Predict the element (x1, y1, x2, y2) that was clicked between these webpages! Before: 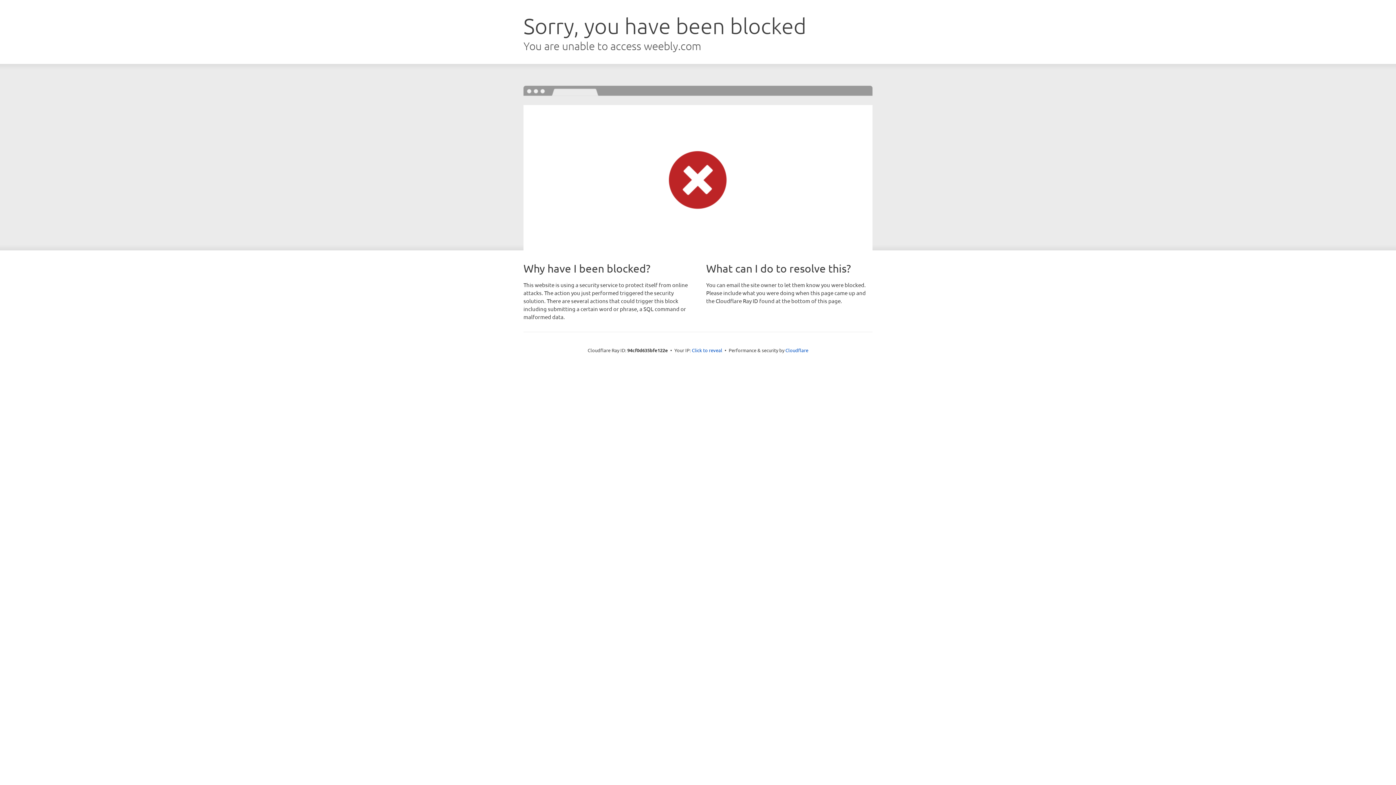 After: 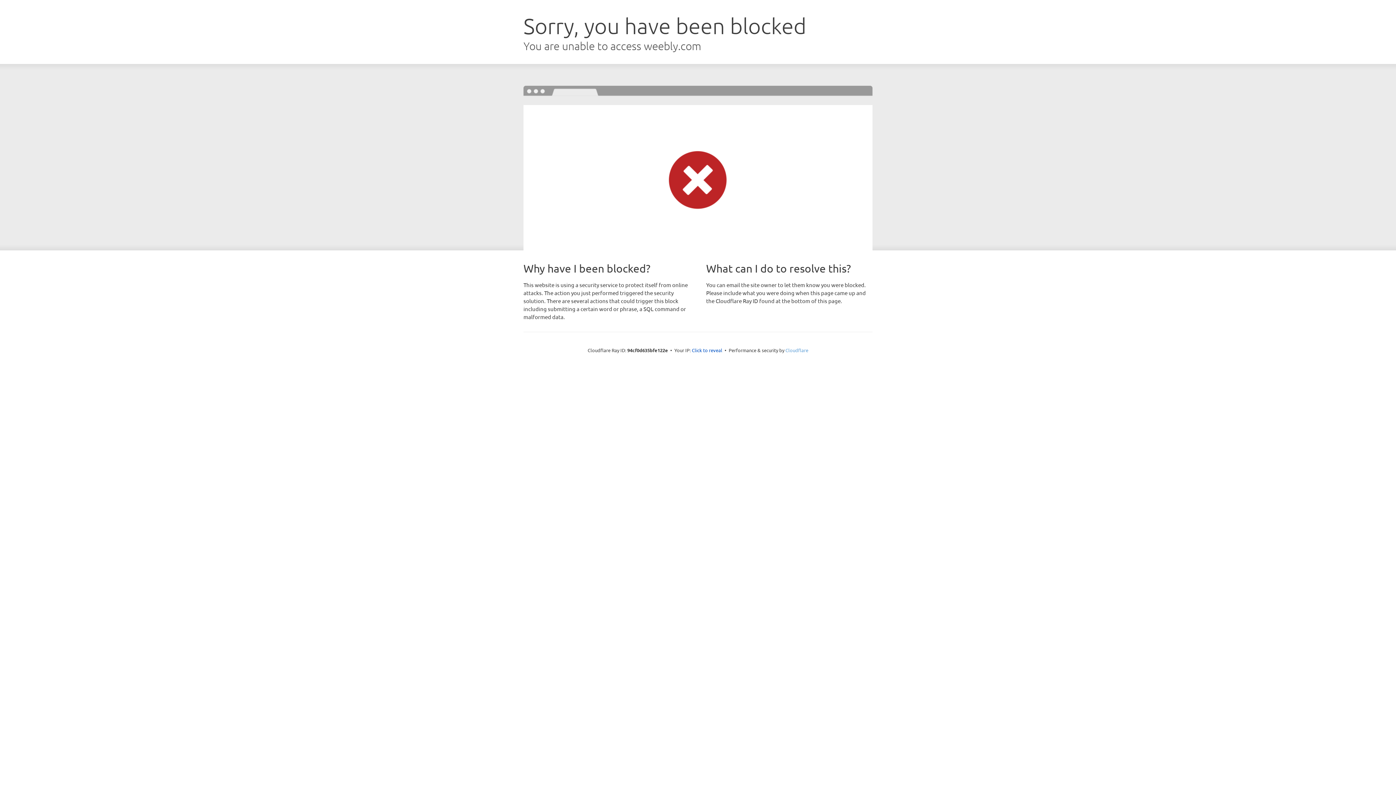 Action: label: Cloudflare bbox: (785, 347, 808, 353)